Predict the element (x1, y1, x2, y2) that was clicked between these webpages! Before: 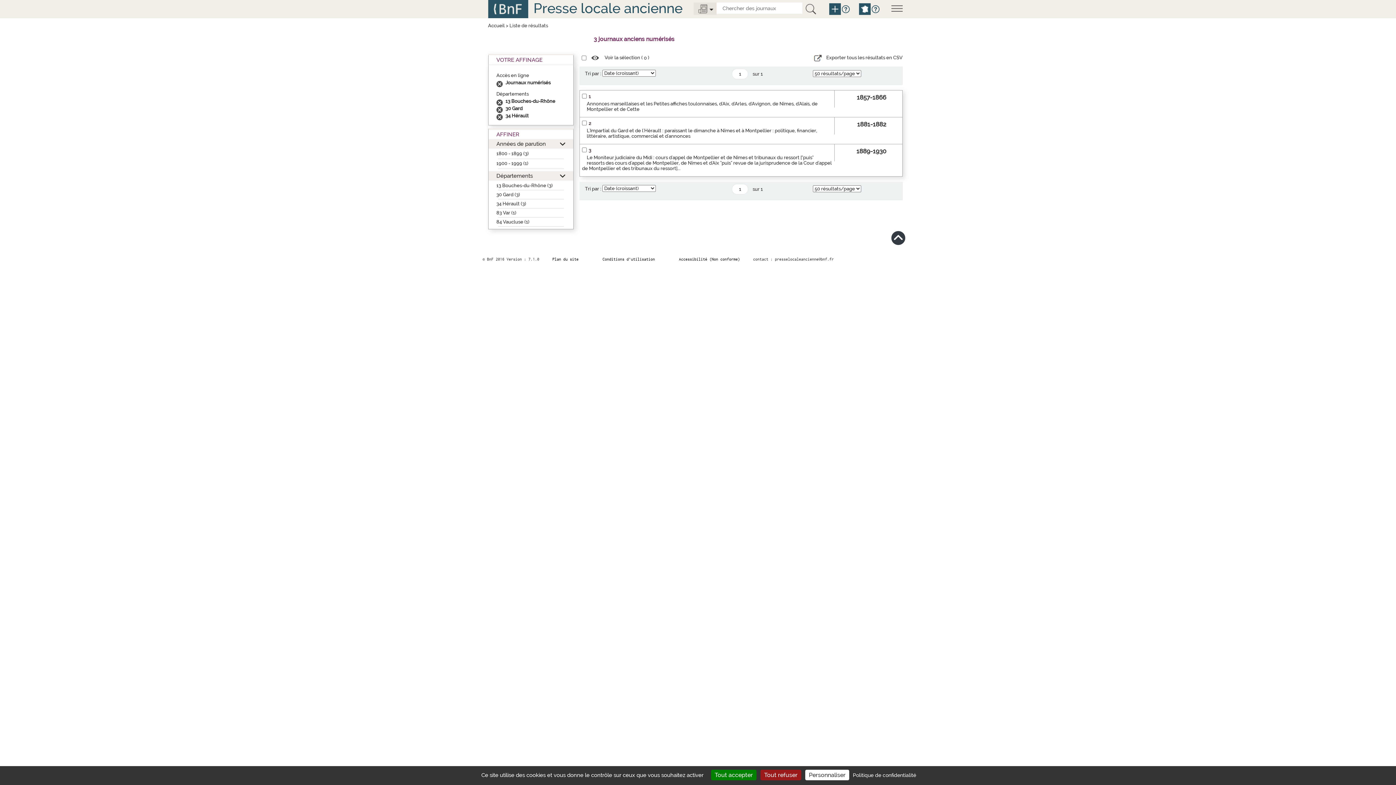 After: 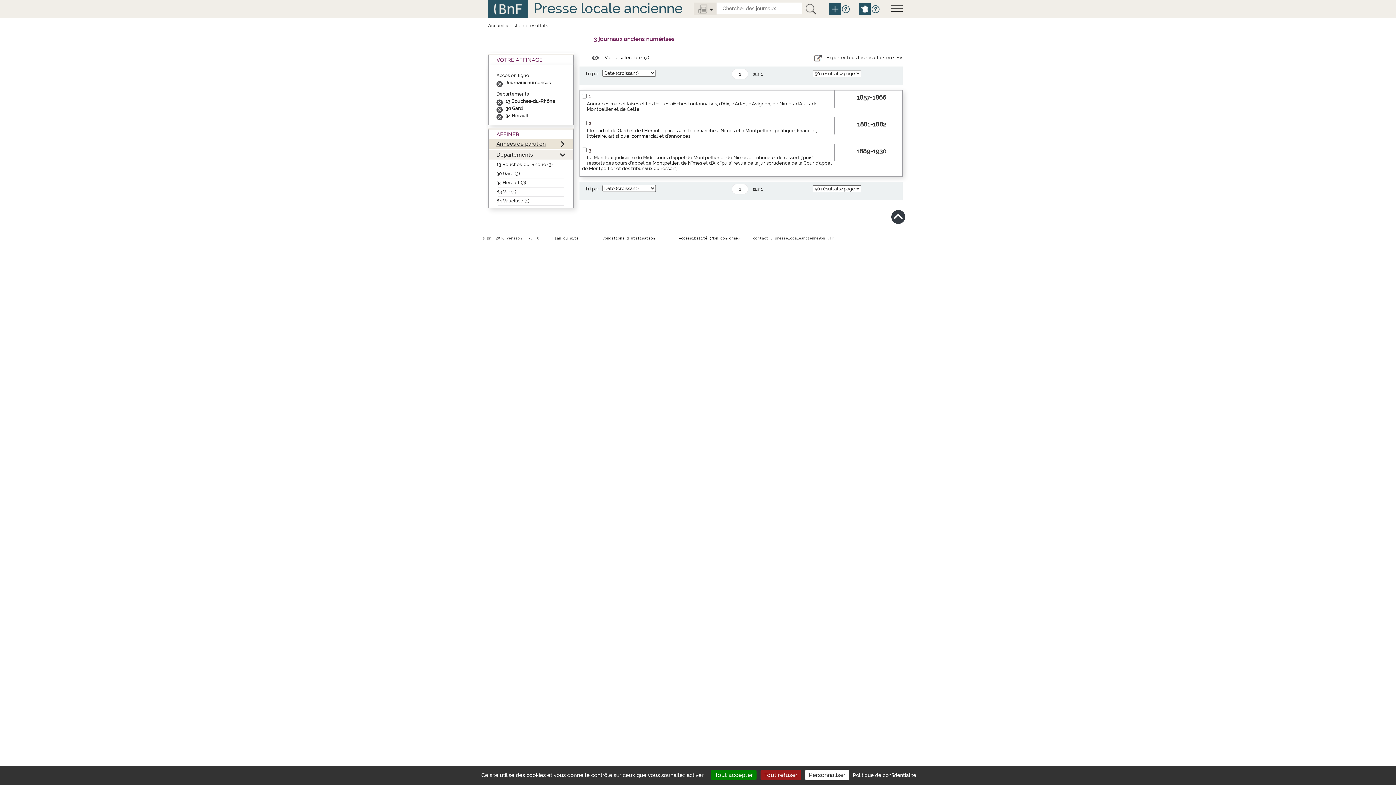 Action: label: Années de parution bbox: (488, 139, 573, 148)